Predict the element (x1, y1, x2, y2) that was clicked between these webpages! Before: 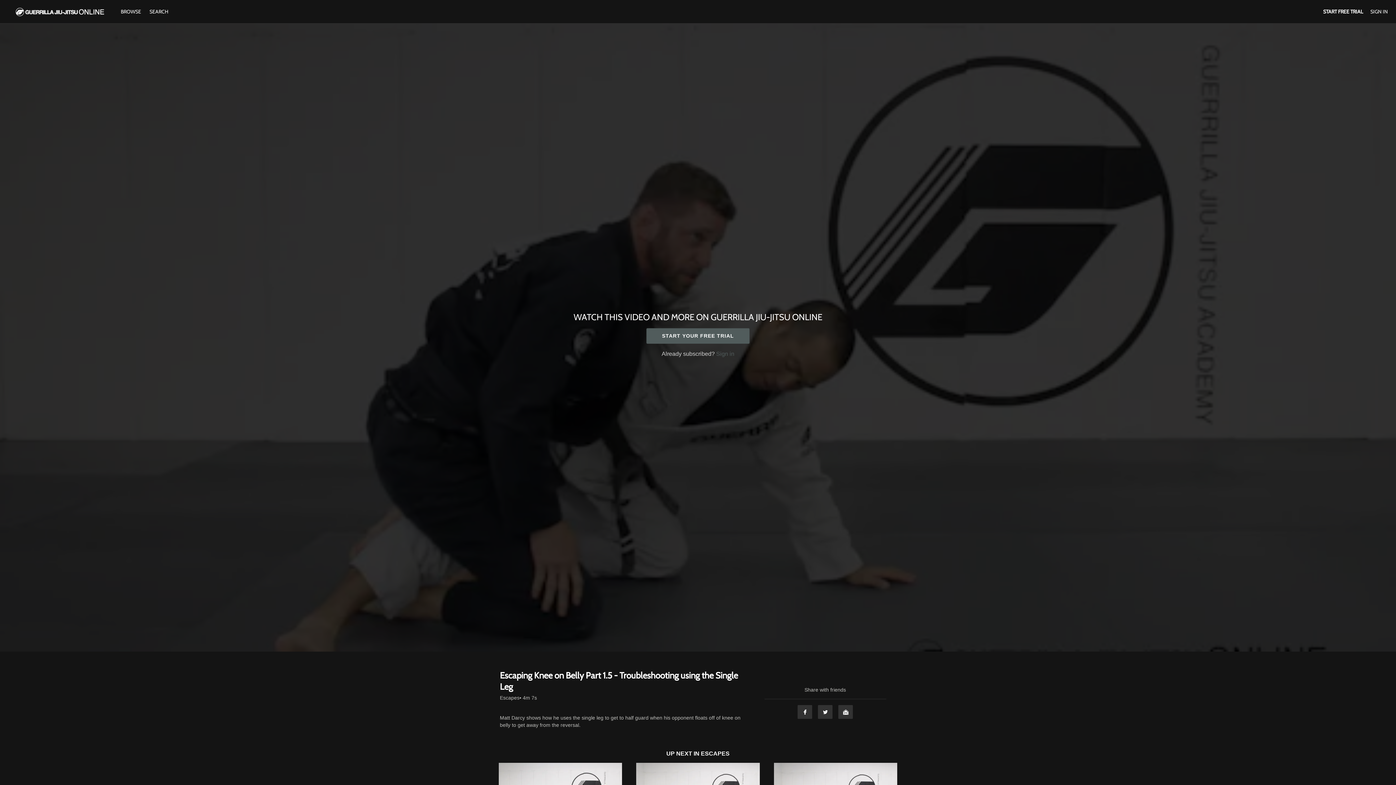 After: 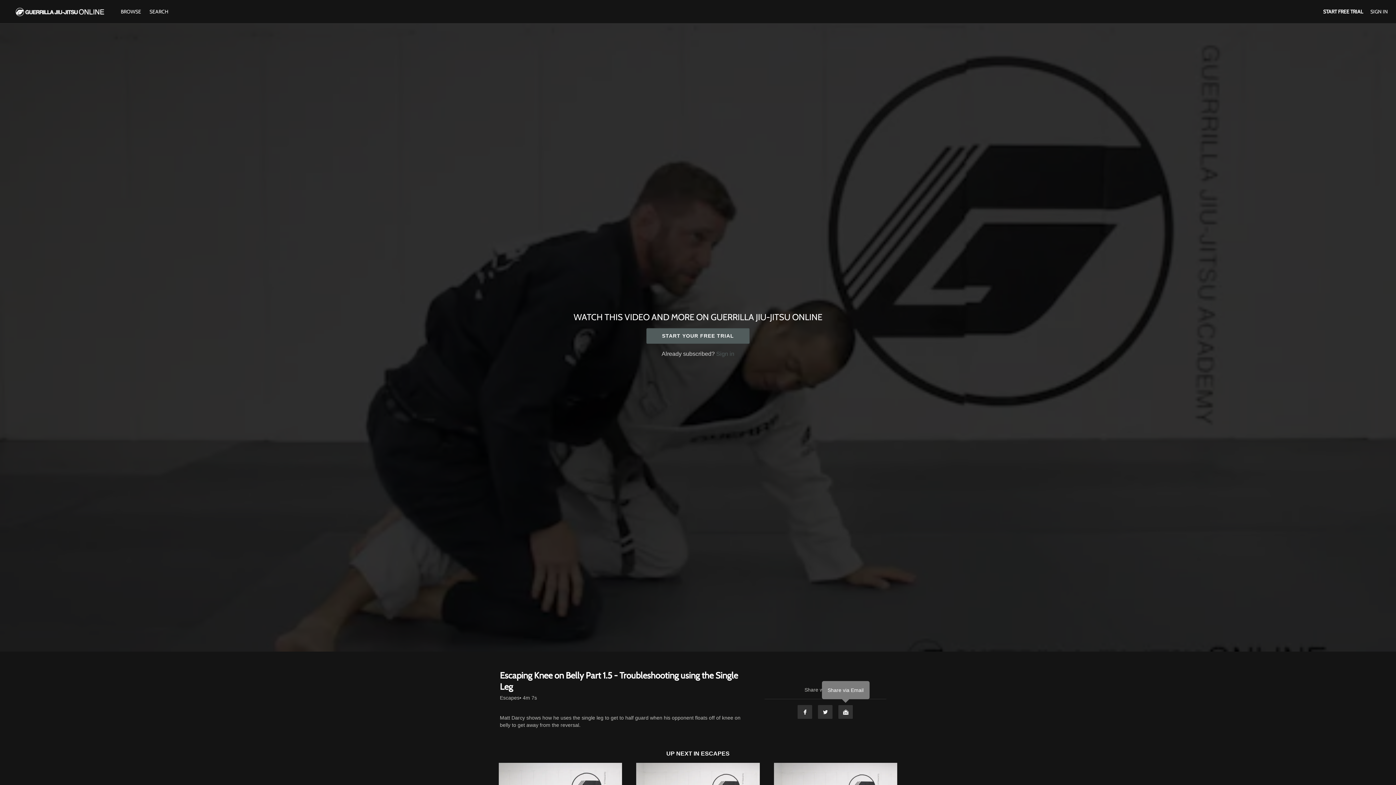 Action: label: Email bbox: (838, 705, 853, 719)